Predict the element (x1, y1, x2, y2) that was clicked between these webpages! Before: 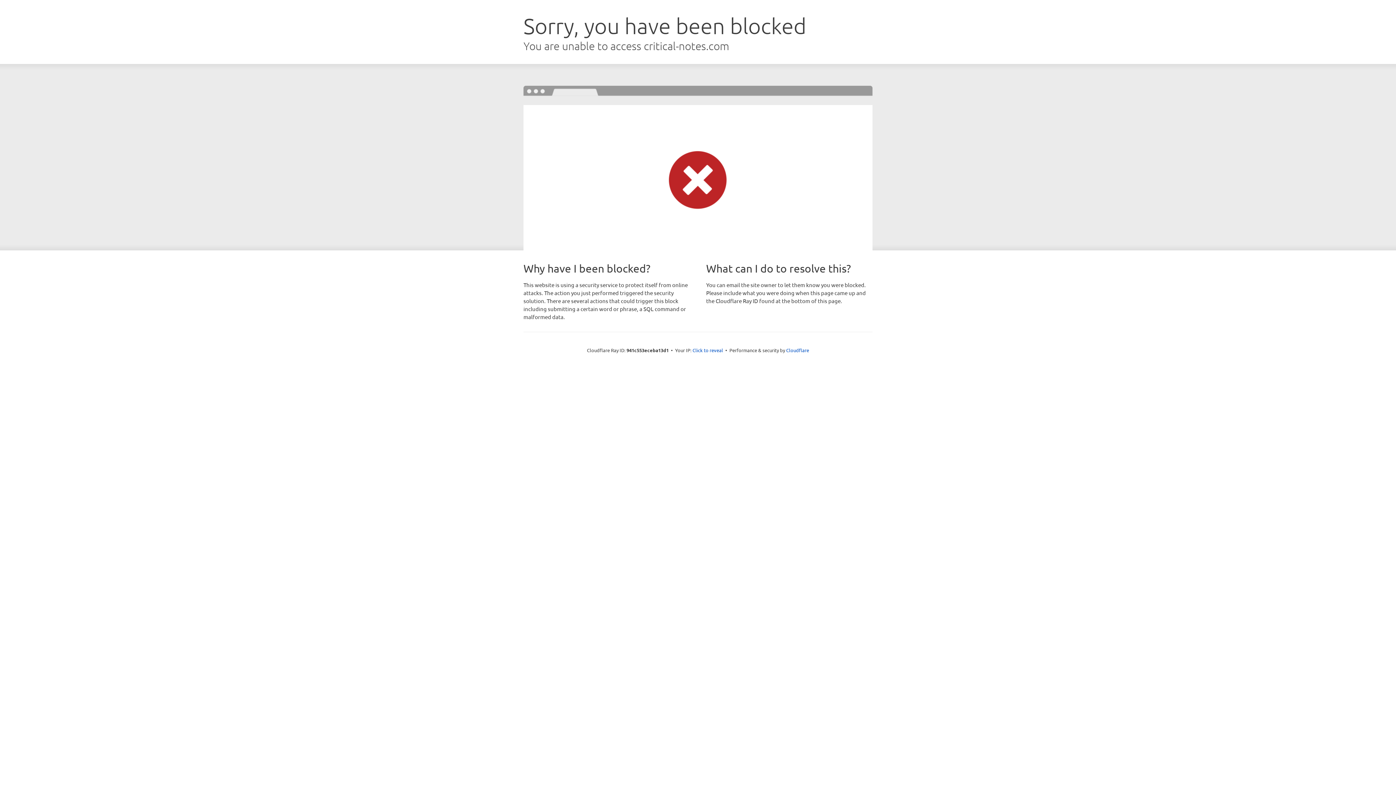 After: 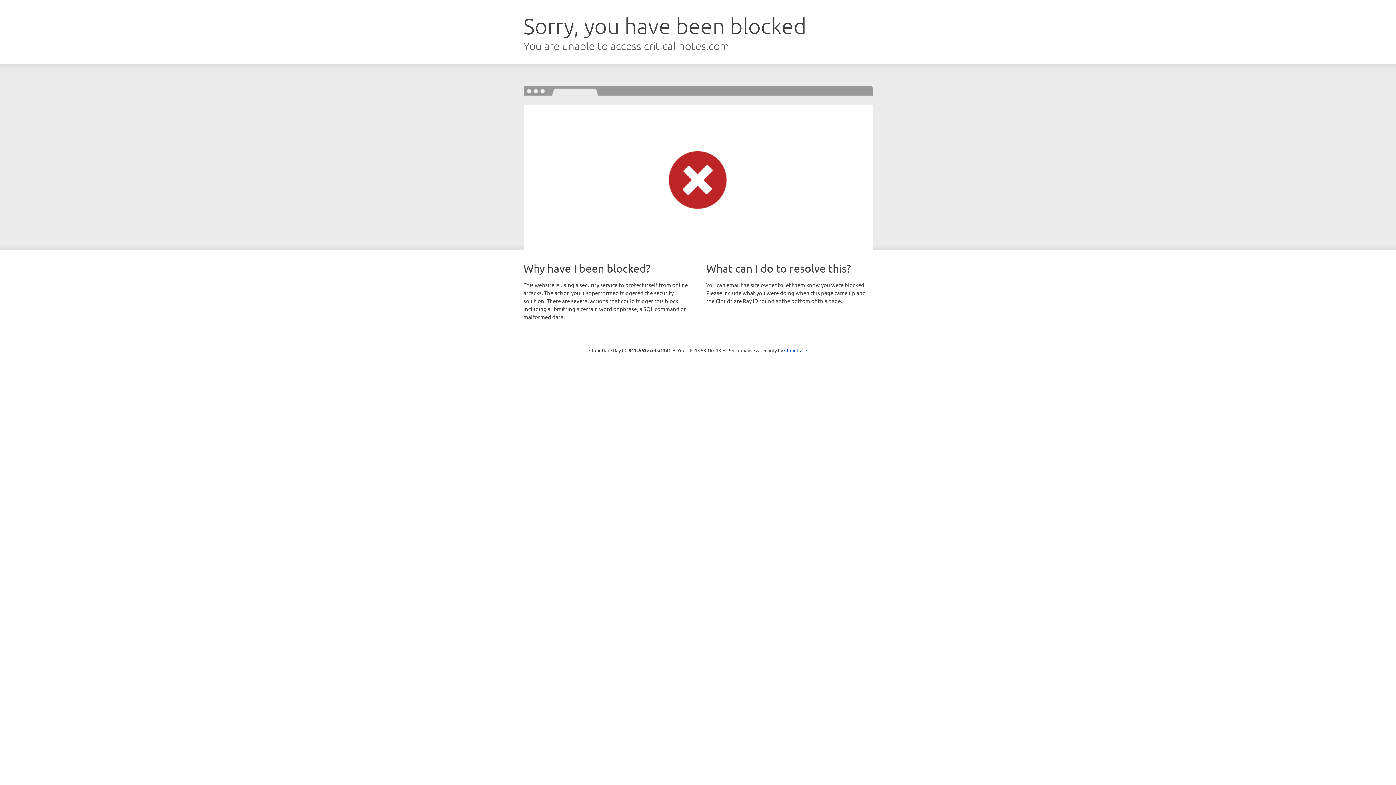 Action: label: Click to reveal bbox: (692, 346, 723, 353)